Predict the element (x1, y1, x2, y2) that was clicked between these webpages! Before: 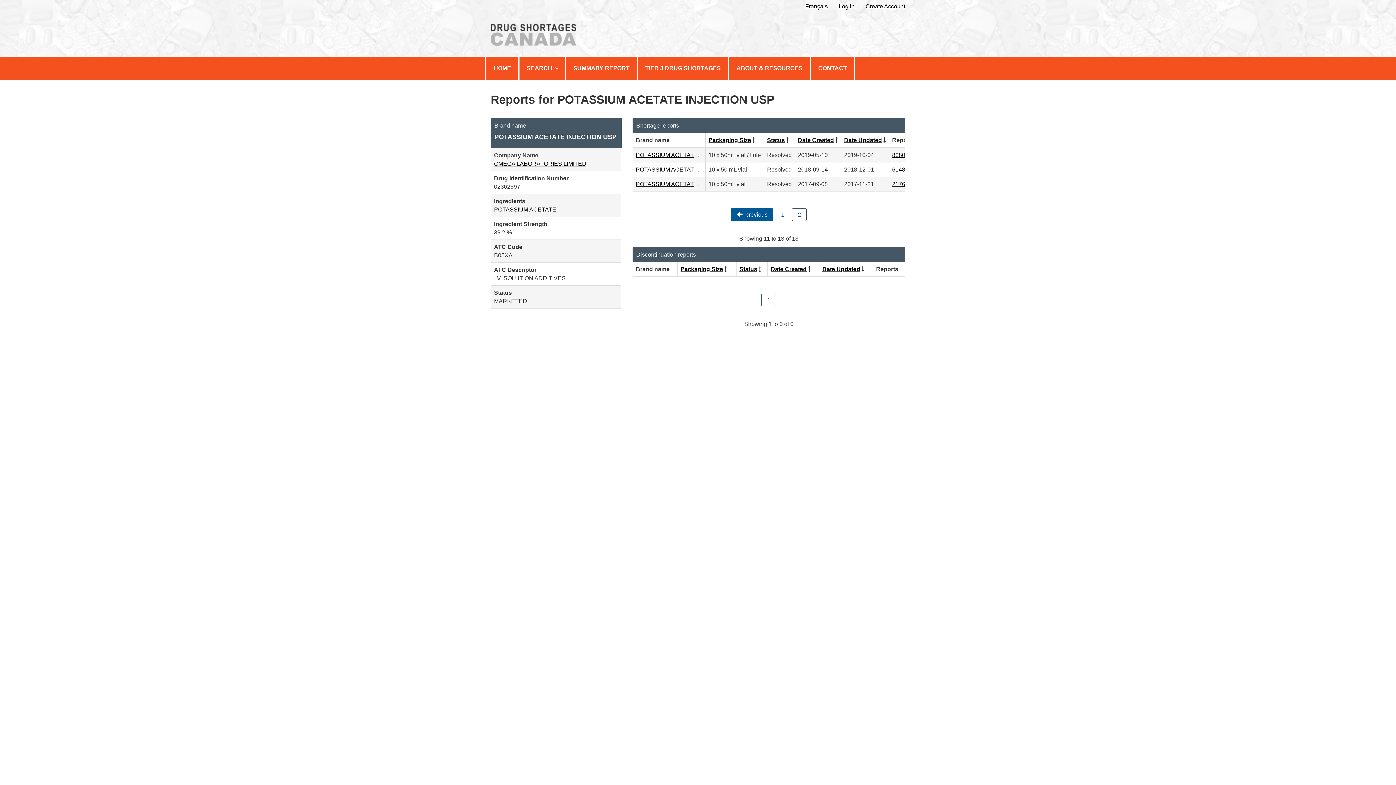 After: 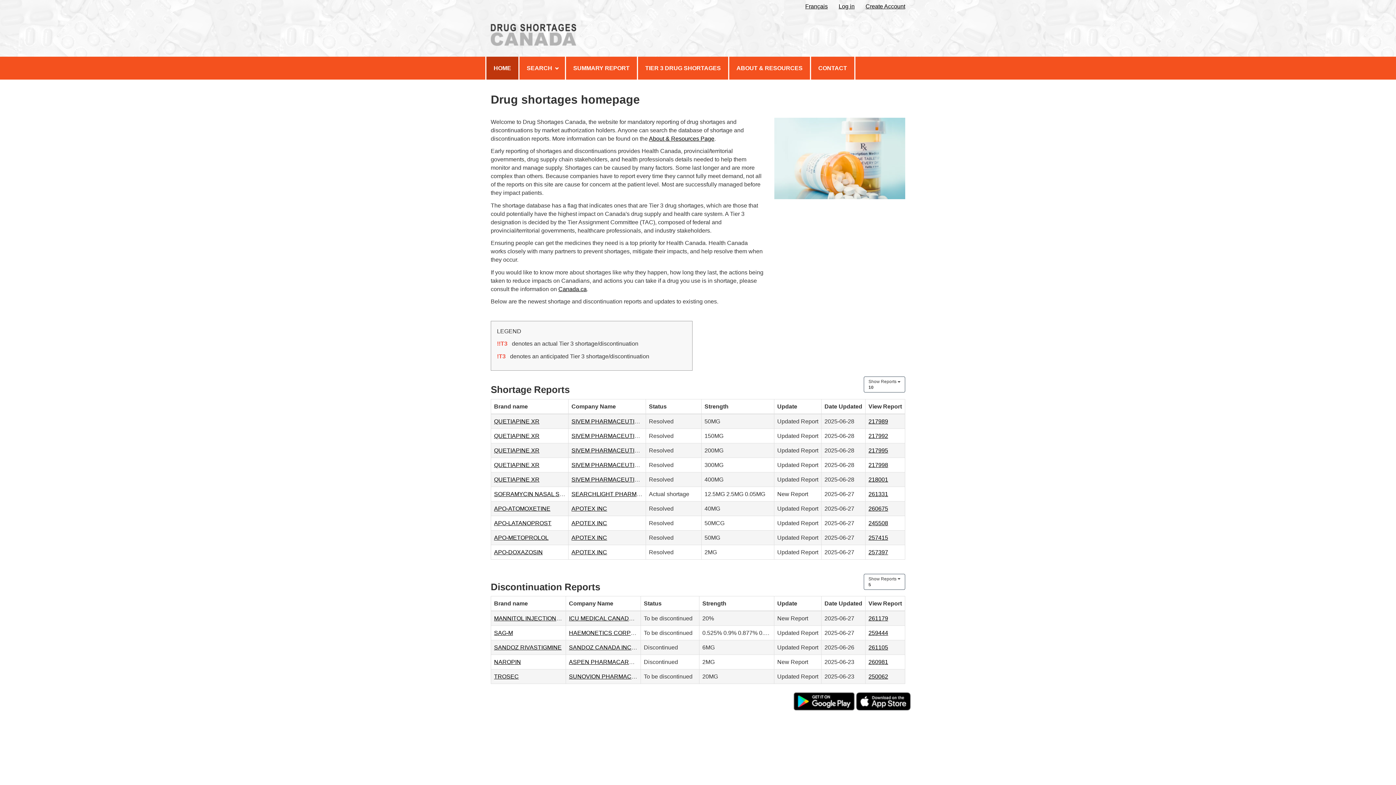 Action: bbox: (490, 24, 576, 45)